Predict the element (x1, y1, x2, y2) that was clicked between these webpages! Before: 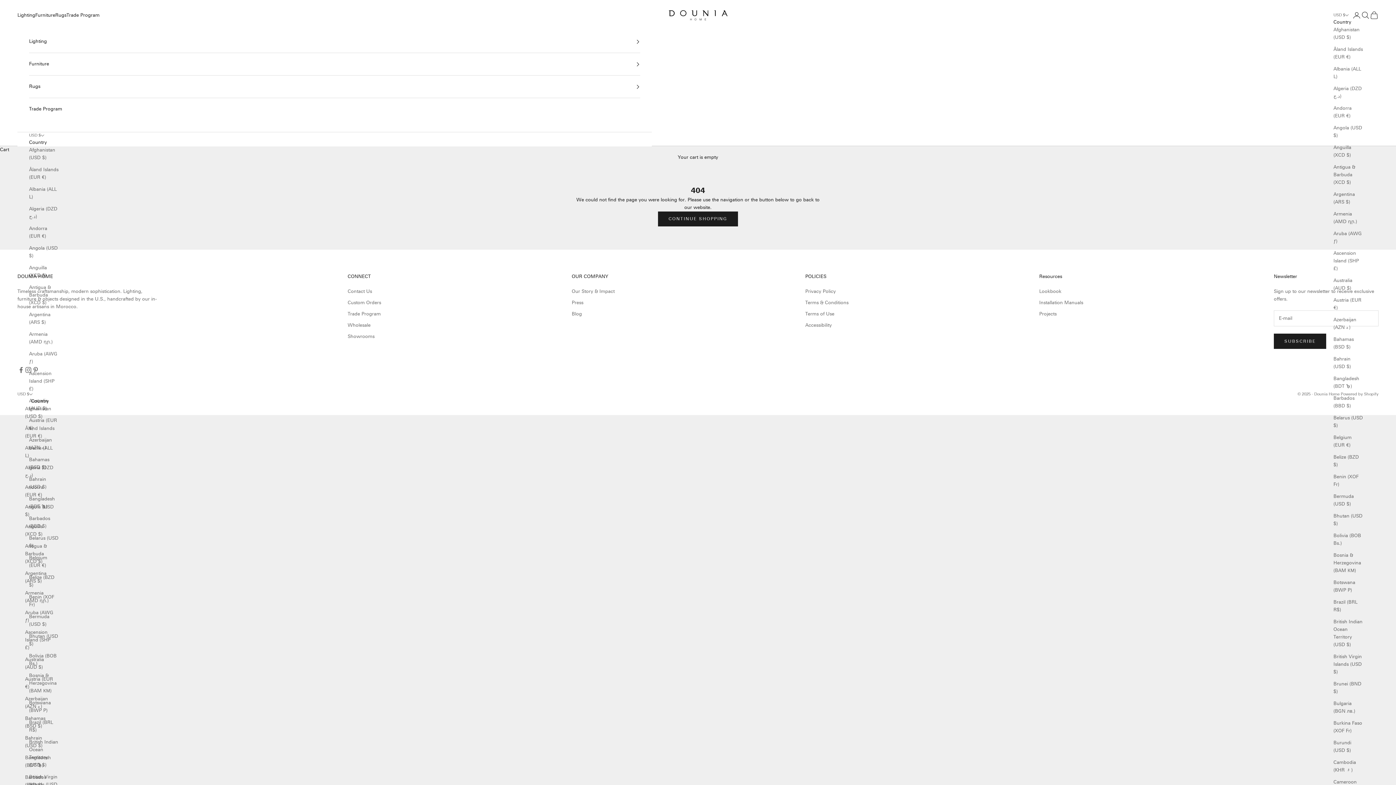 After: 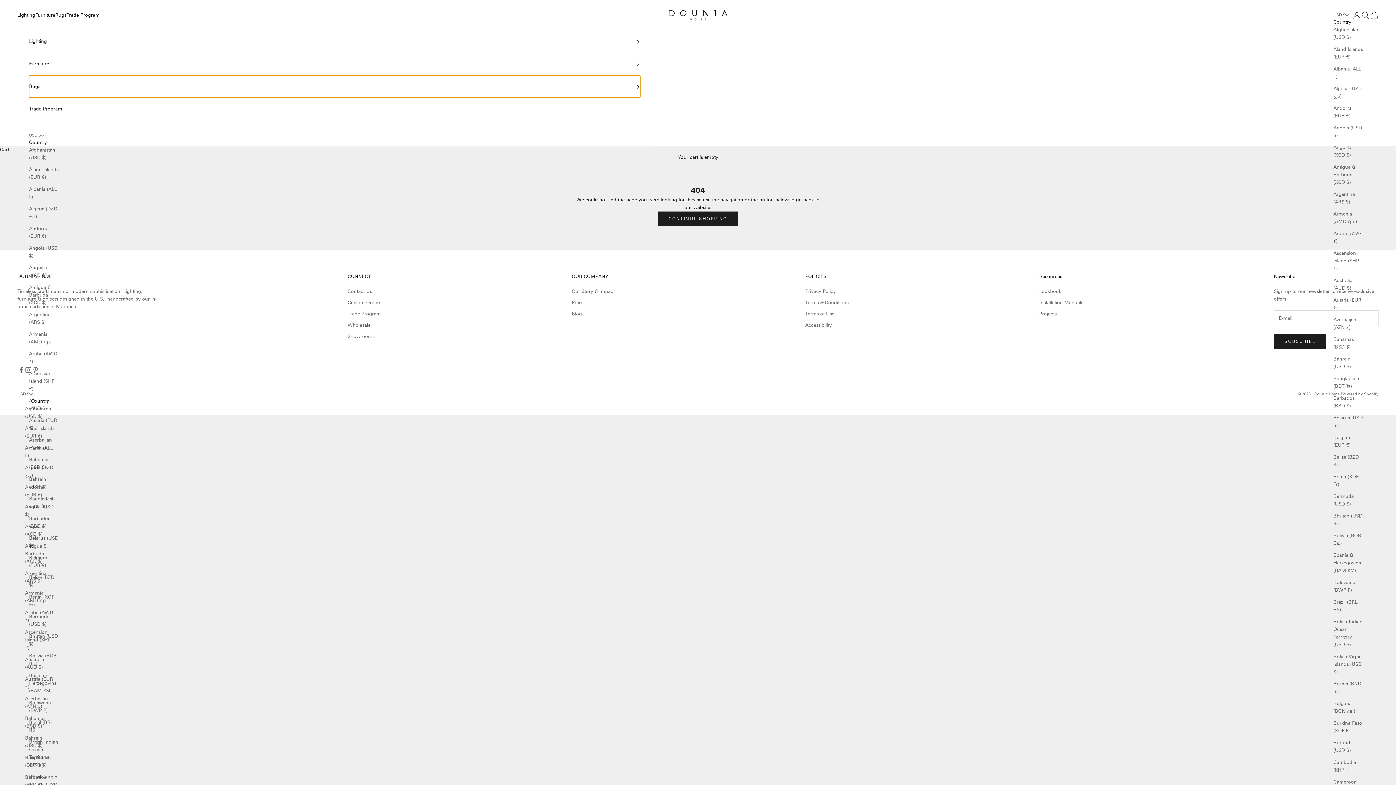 Action: bbox: (29, 75, 640, 97) label: Rugs